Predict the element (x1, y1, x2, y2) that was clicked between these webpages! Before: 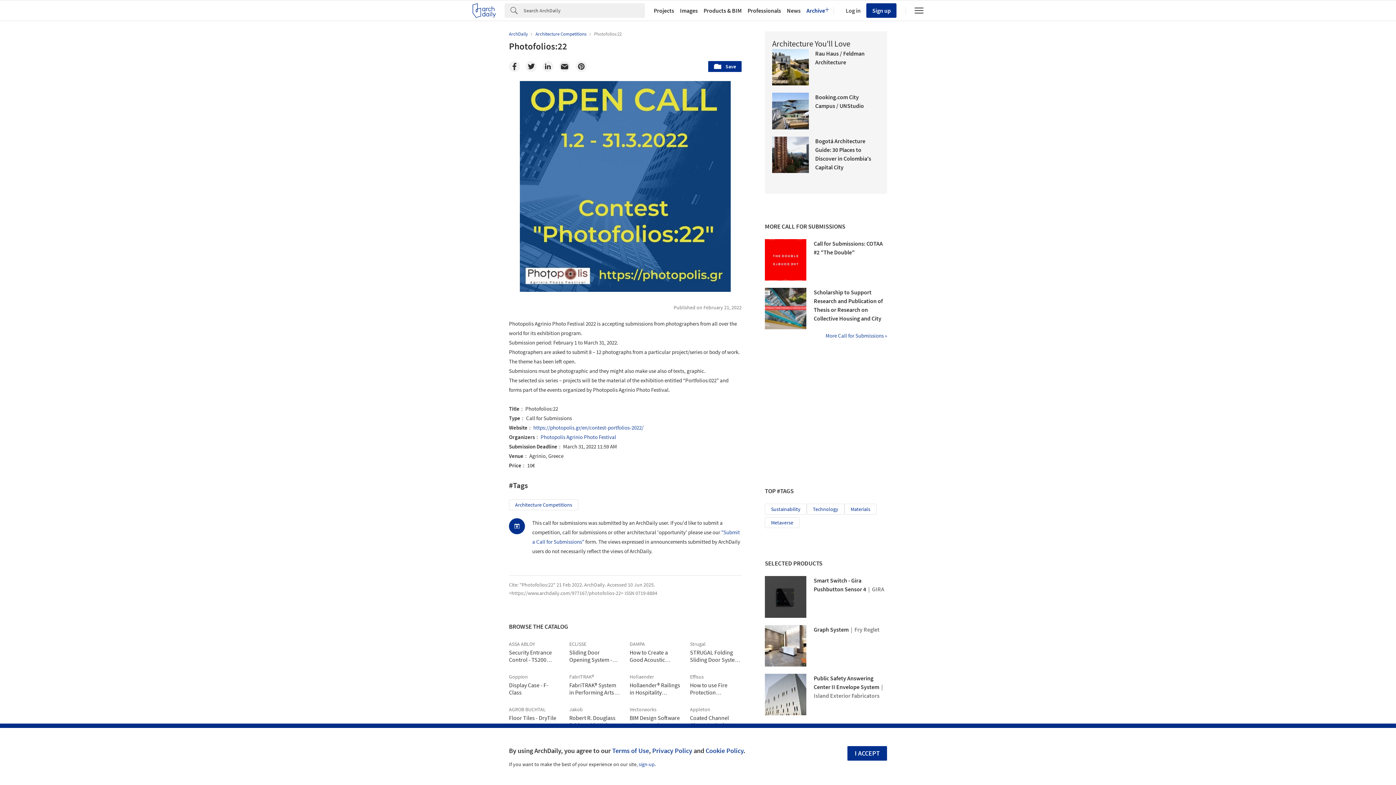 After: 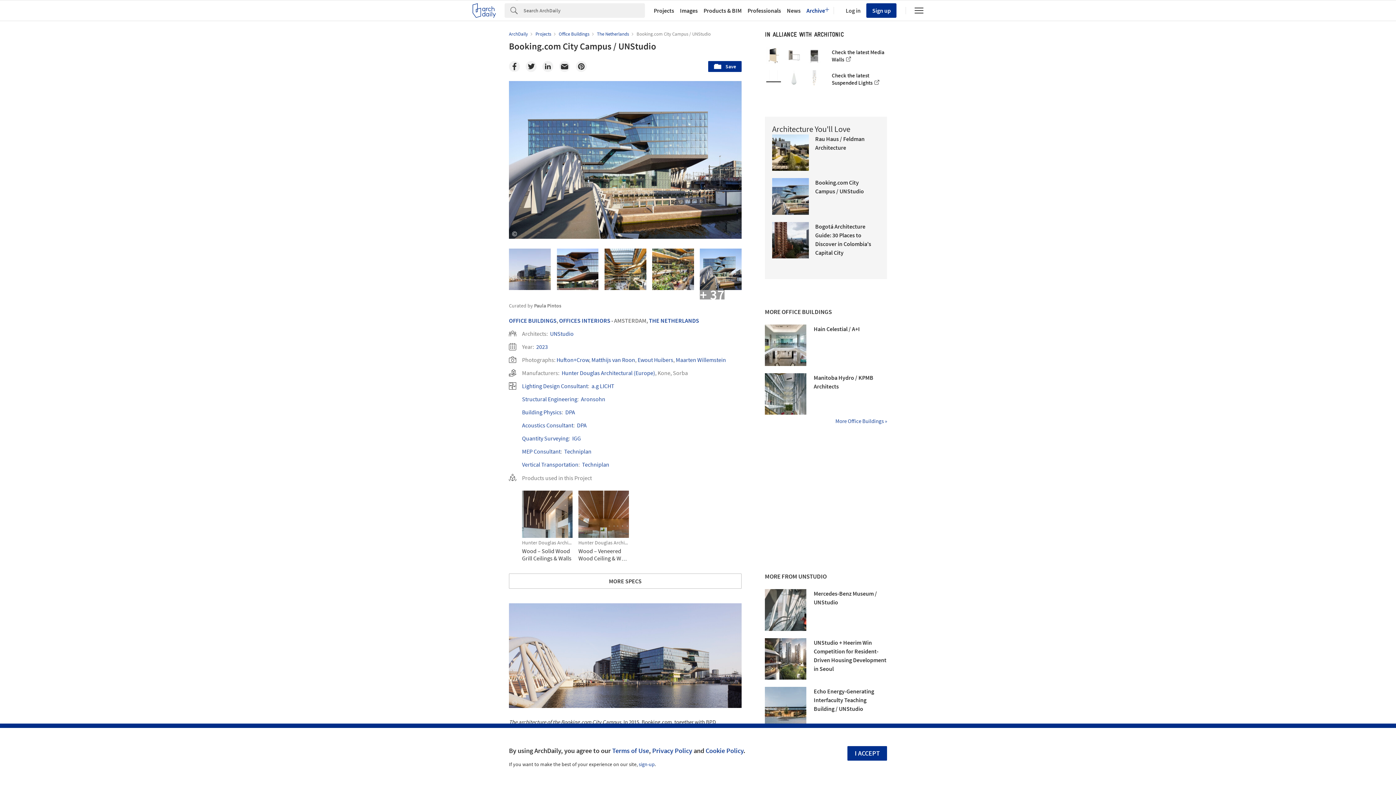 Action: bbox: (772, 92, 808, 129)